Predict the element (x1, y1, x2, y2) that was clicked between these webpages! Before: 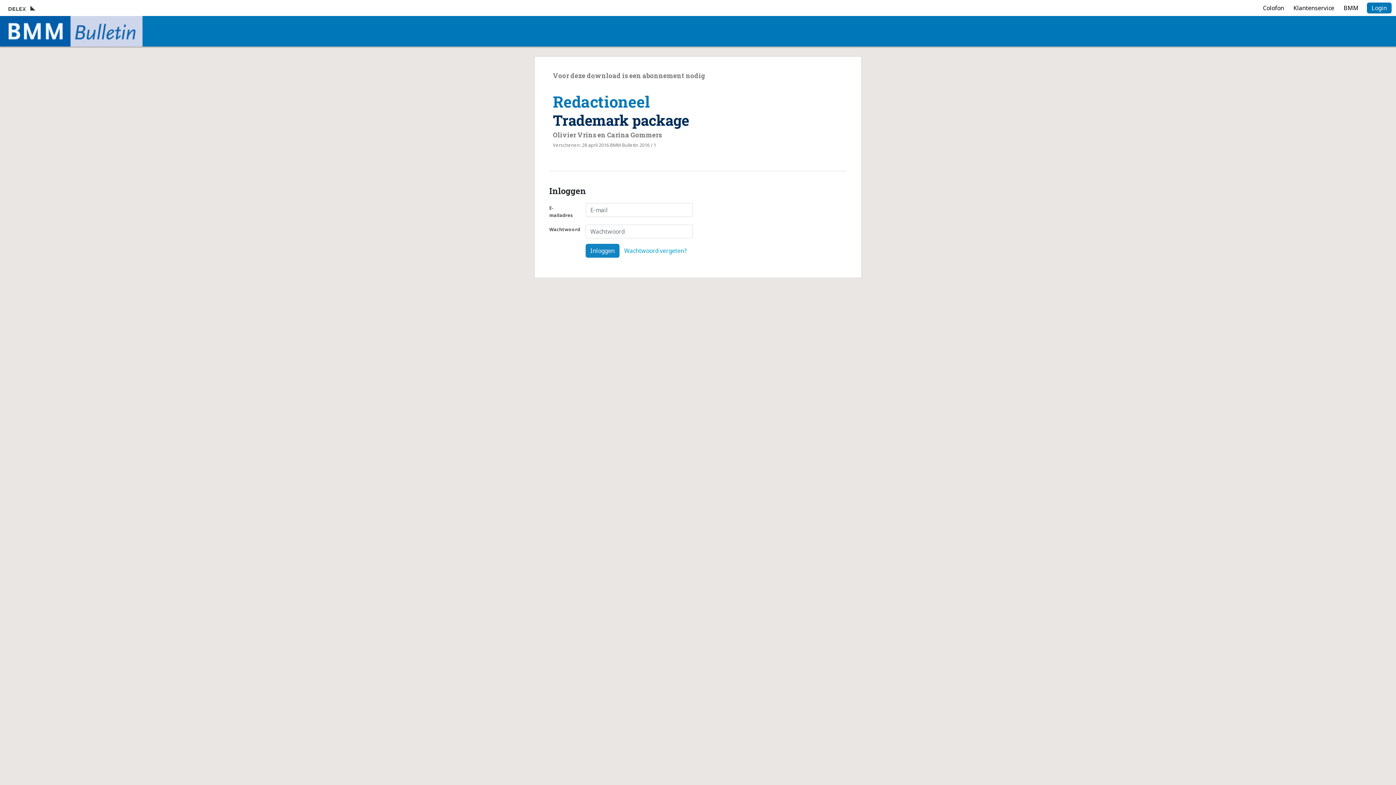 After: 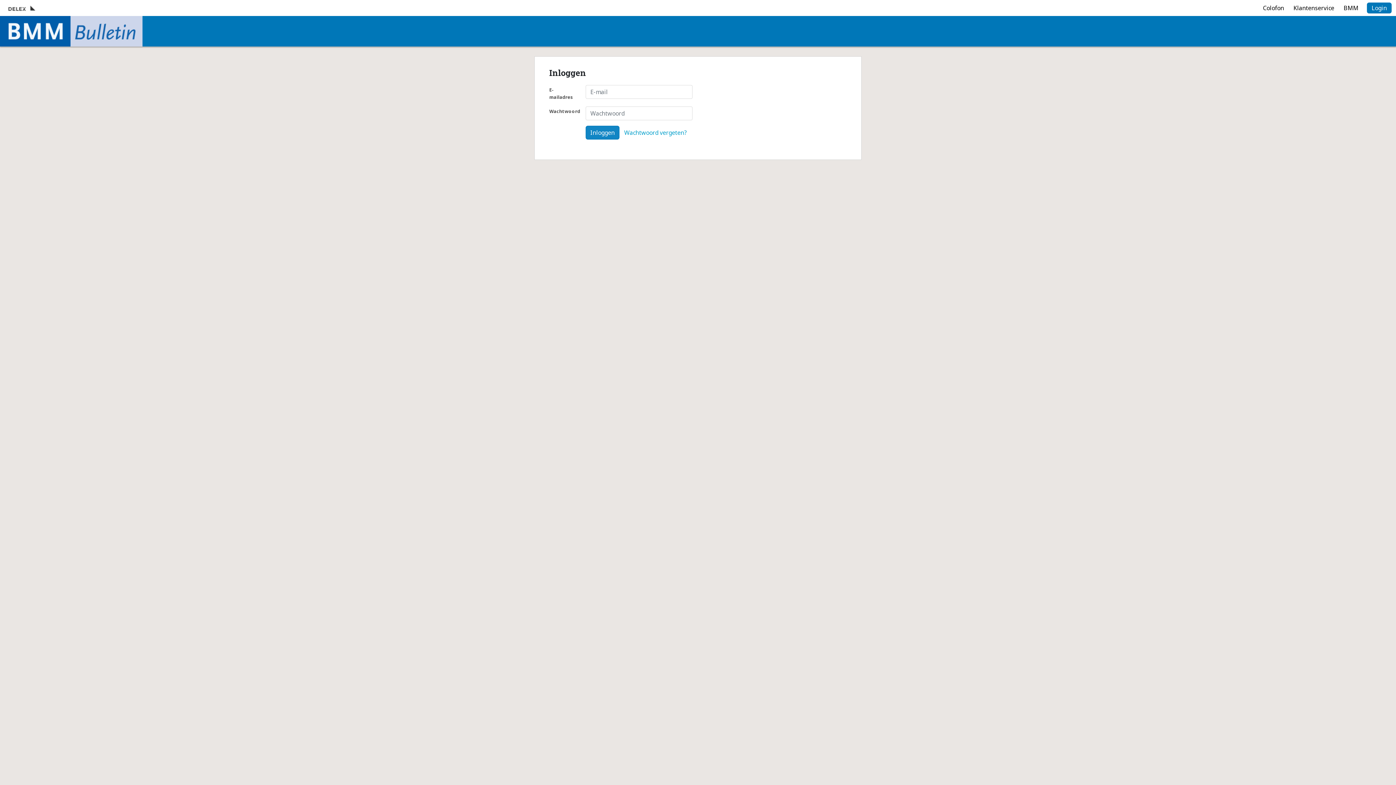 Action: label: Login bbox: (1367, 2, 1392, 13)